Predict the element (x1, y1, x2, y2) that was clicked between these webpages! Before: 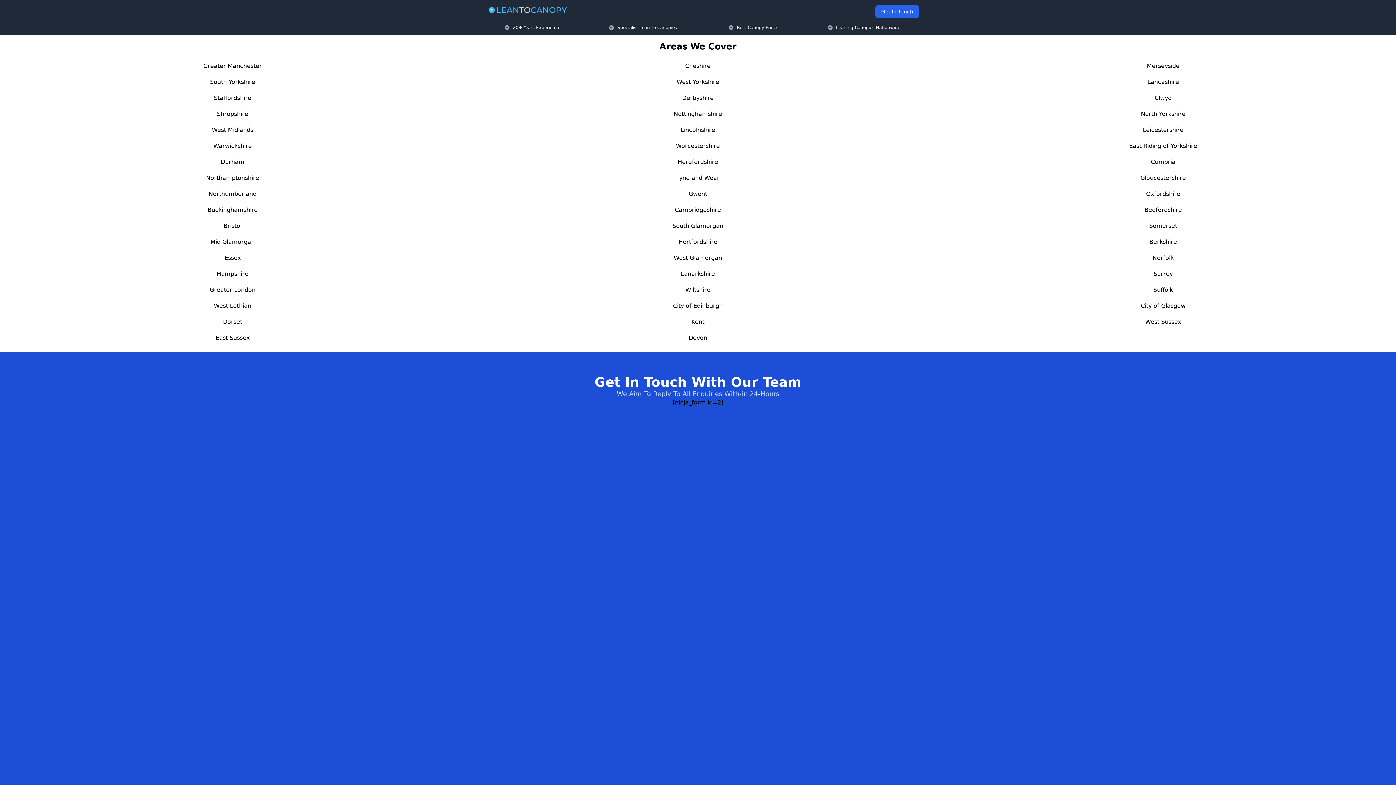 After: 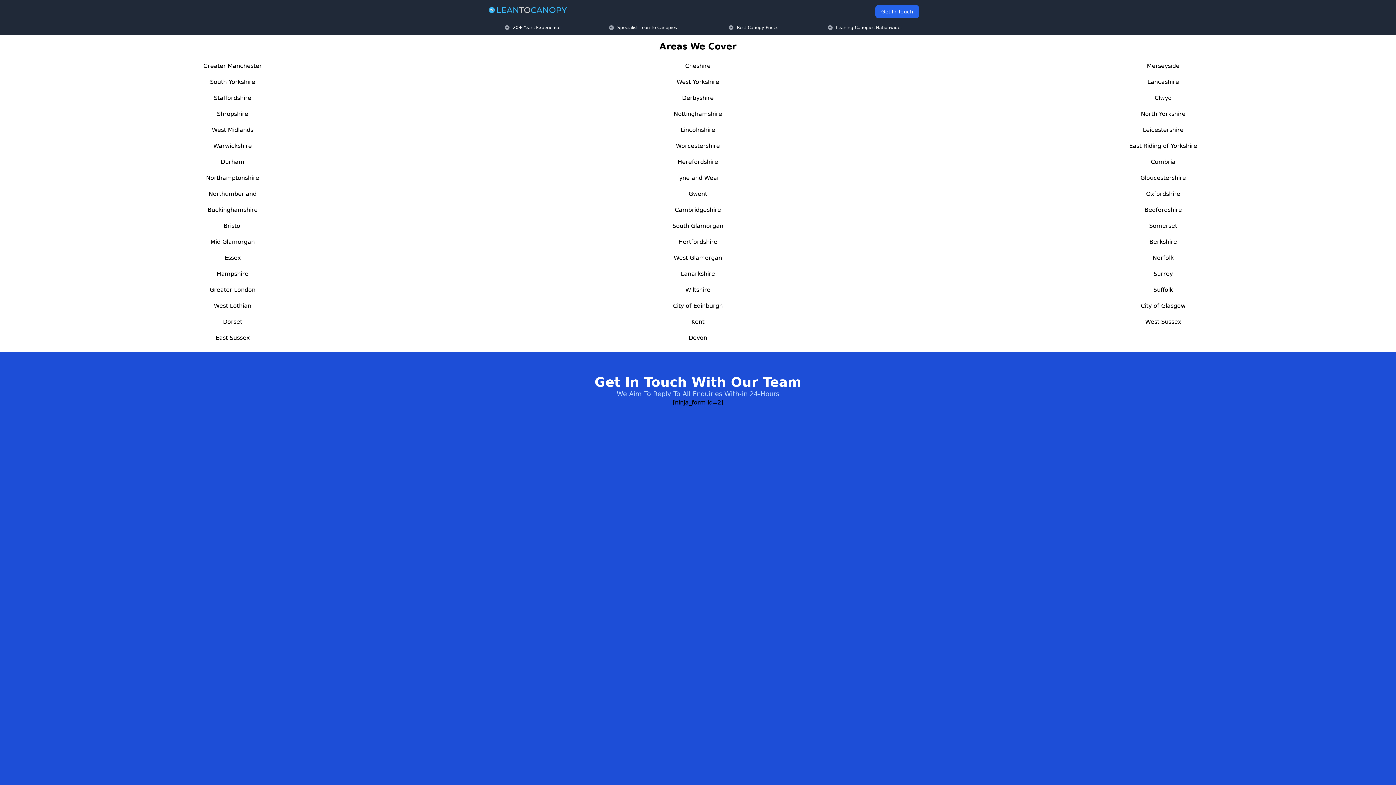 Action: bbox: (1140, 174, 1186, 181) label: Gloucestershire